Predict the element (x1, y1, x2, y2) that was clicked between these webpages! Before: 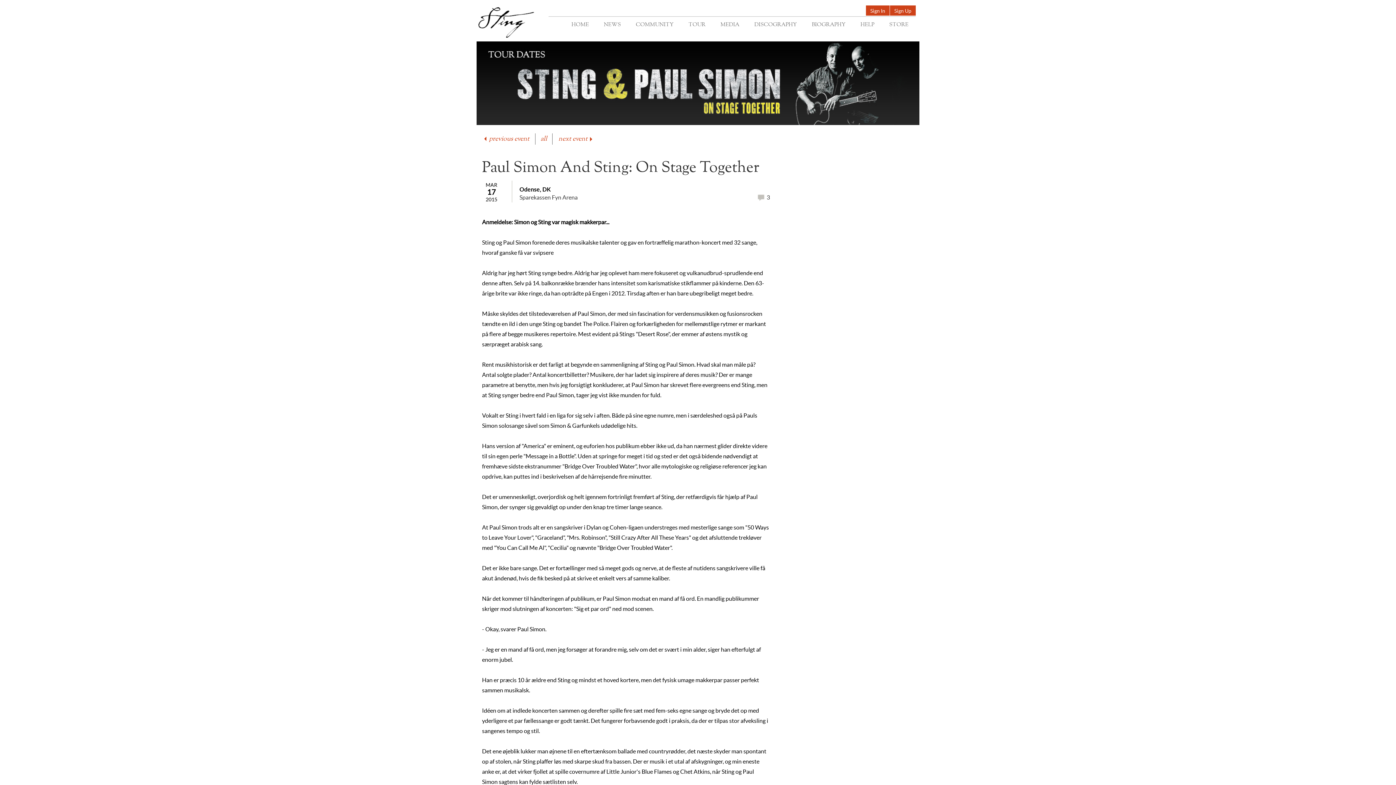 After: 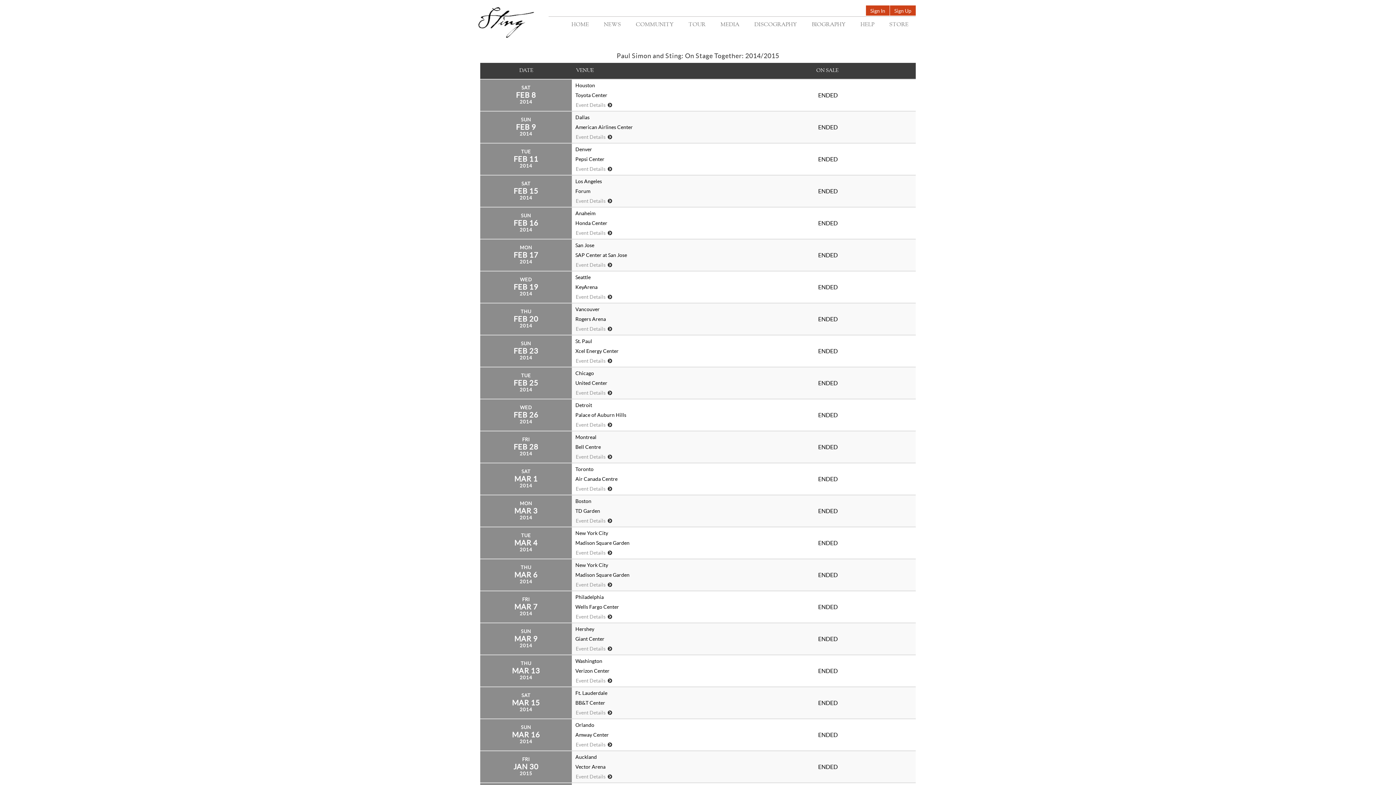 Action: label: all bbox: (535, 133, 552, 144)